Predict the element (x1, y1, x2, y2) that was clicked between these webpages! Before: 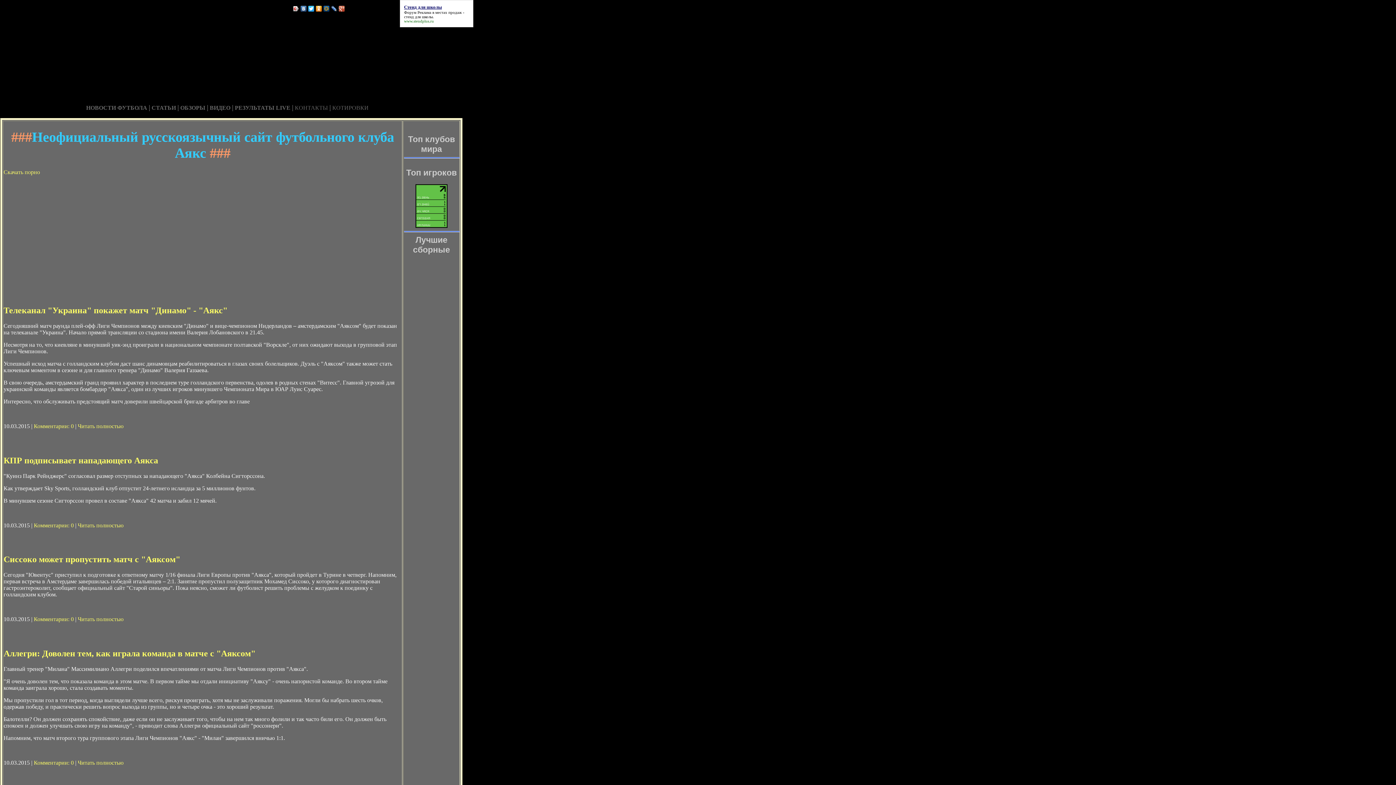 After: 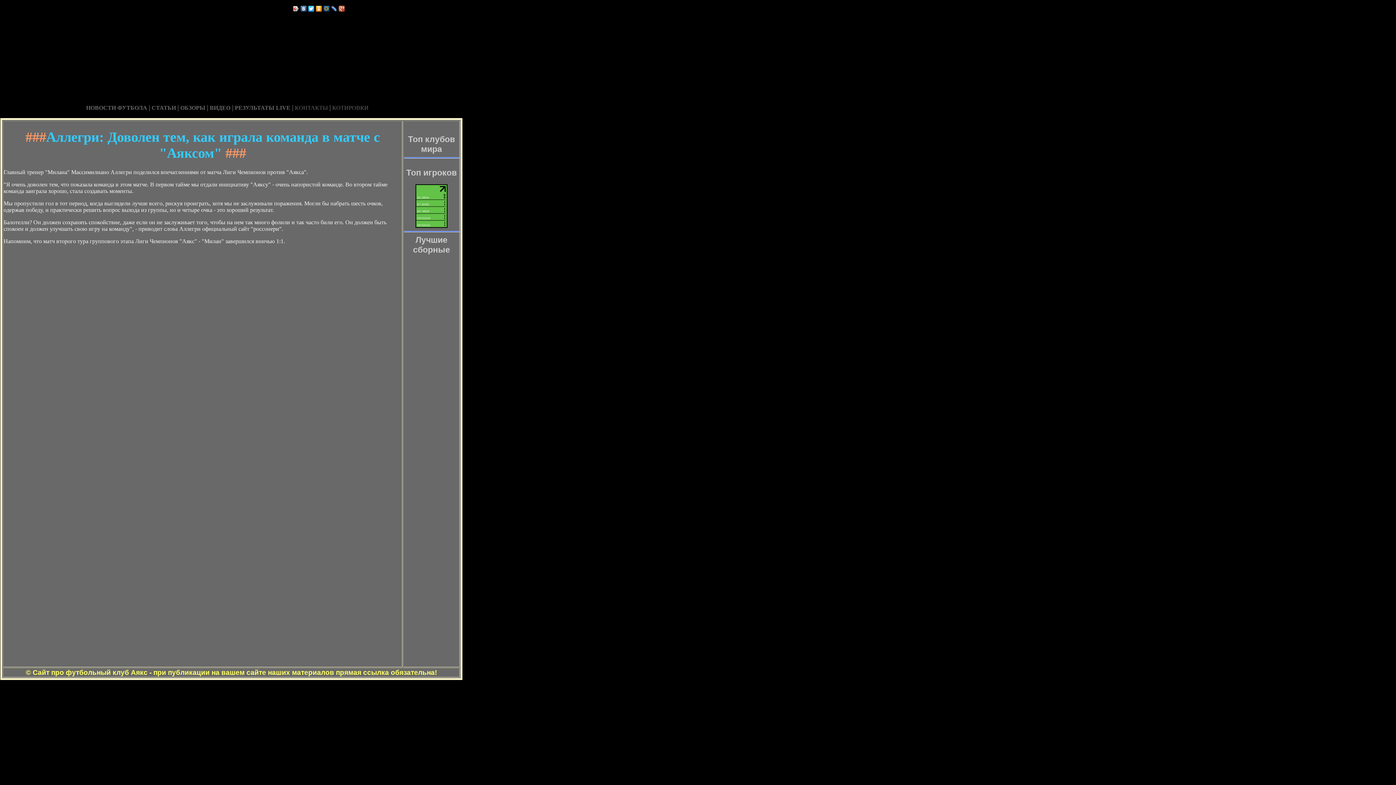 Action: label: Читать полностью bbox: (77, 760, 123, 766)